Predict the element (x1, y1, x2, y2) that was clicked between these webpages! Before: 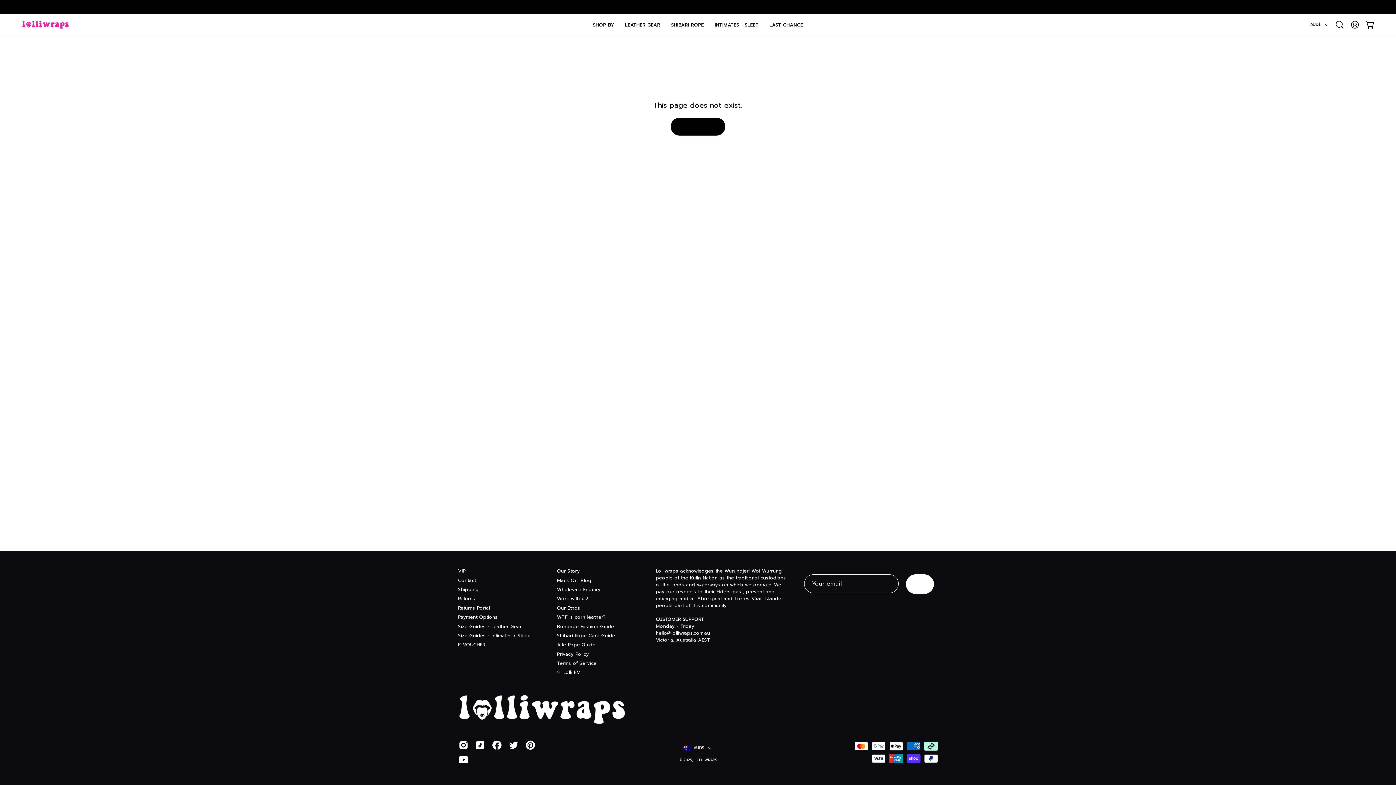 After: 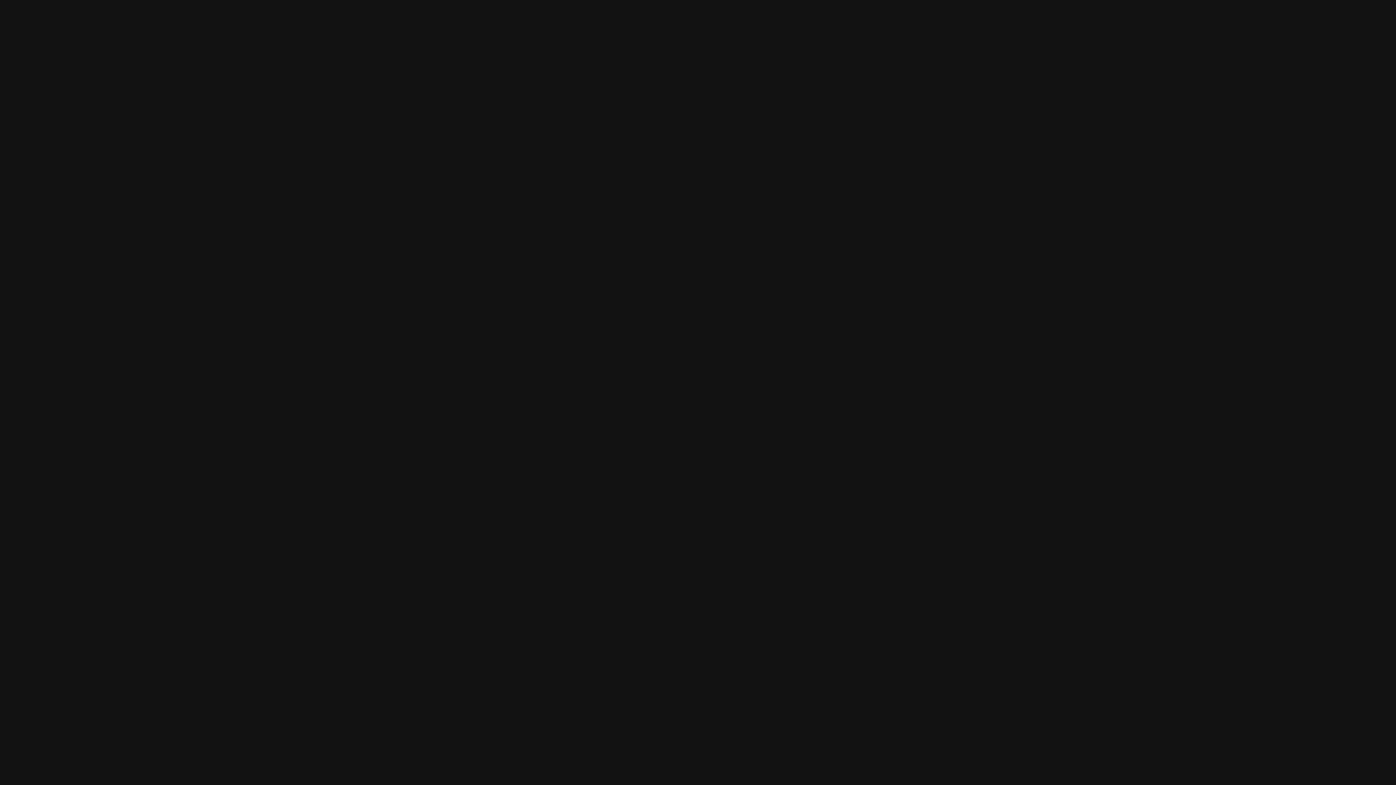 Action: label: 💿 Lolli FM bbox: (557, 669, 580, 676)